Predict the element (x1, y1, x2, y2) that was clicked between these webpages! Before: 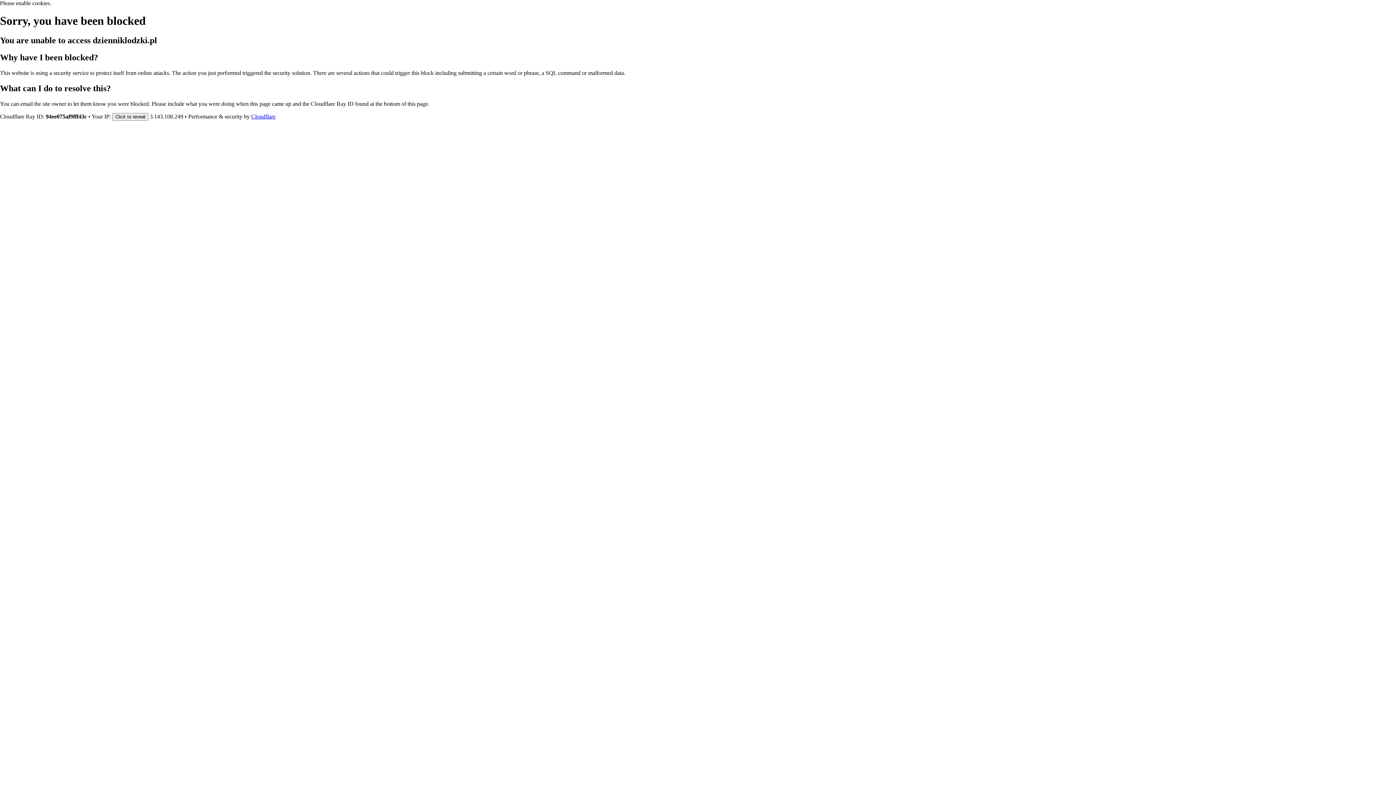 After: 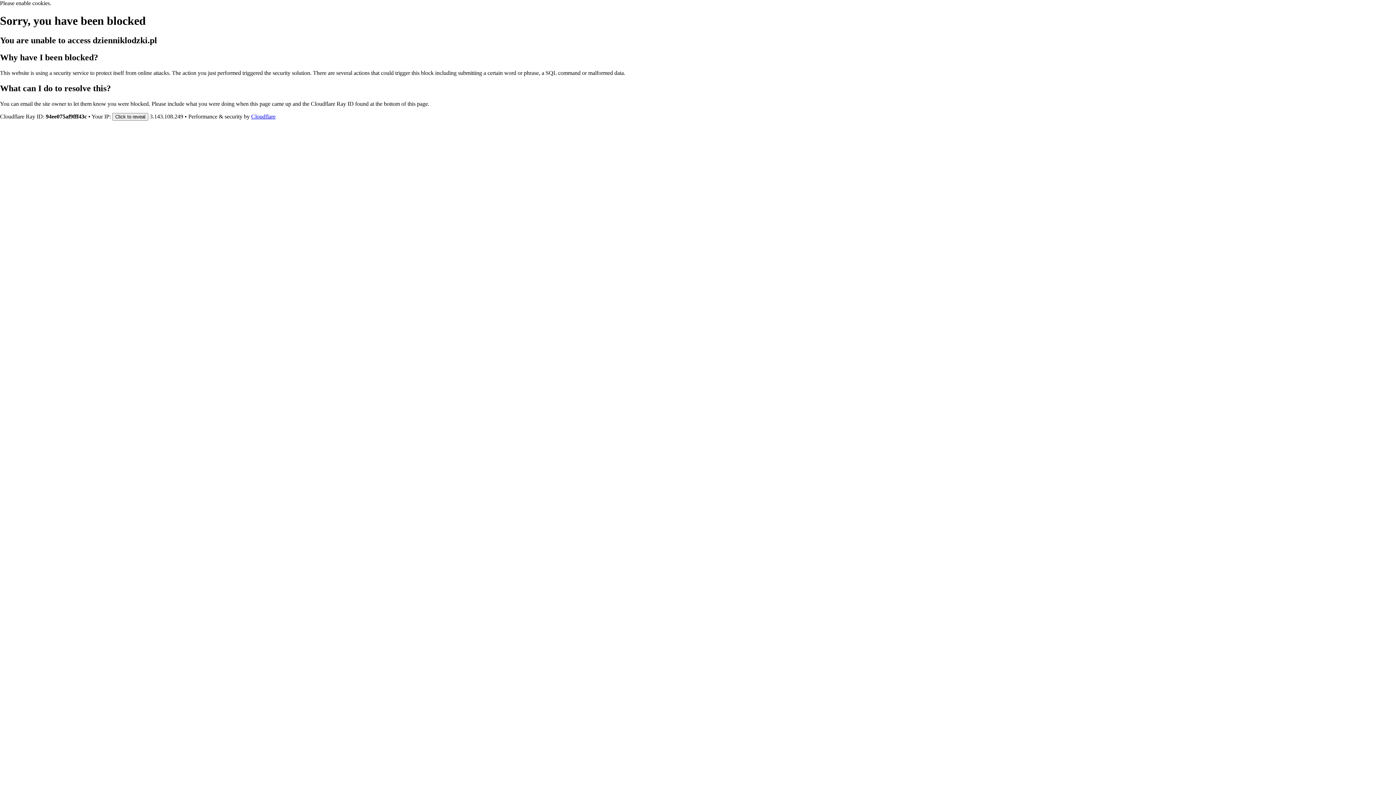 Action: label: Cloudflare bbox: (251, 113, 275, 119)